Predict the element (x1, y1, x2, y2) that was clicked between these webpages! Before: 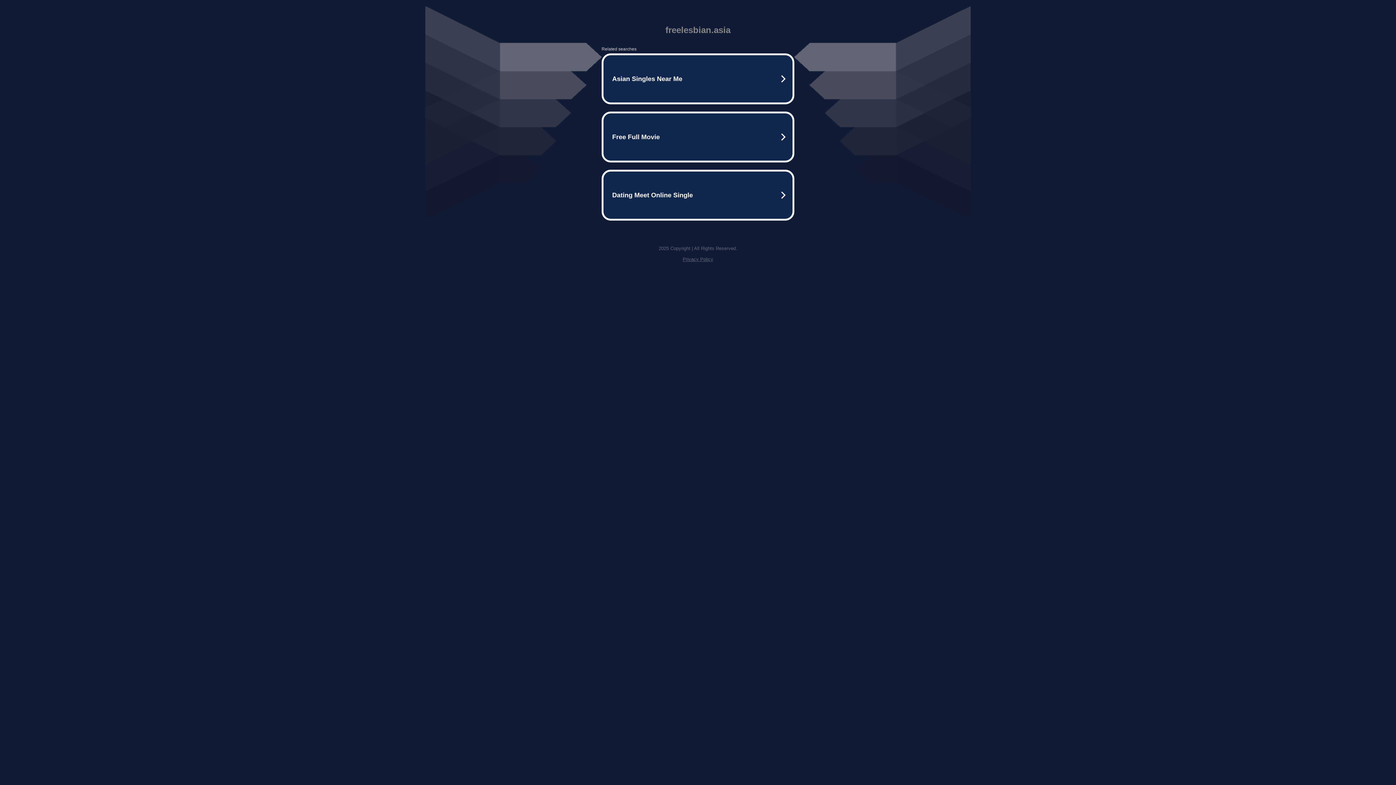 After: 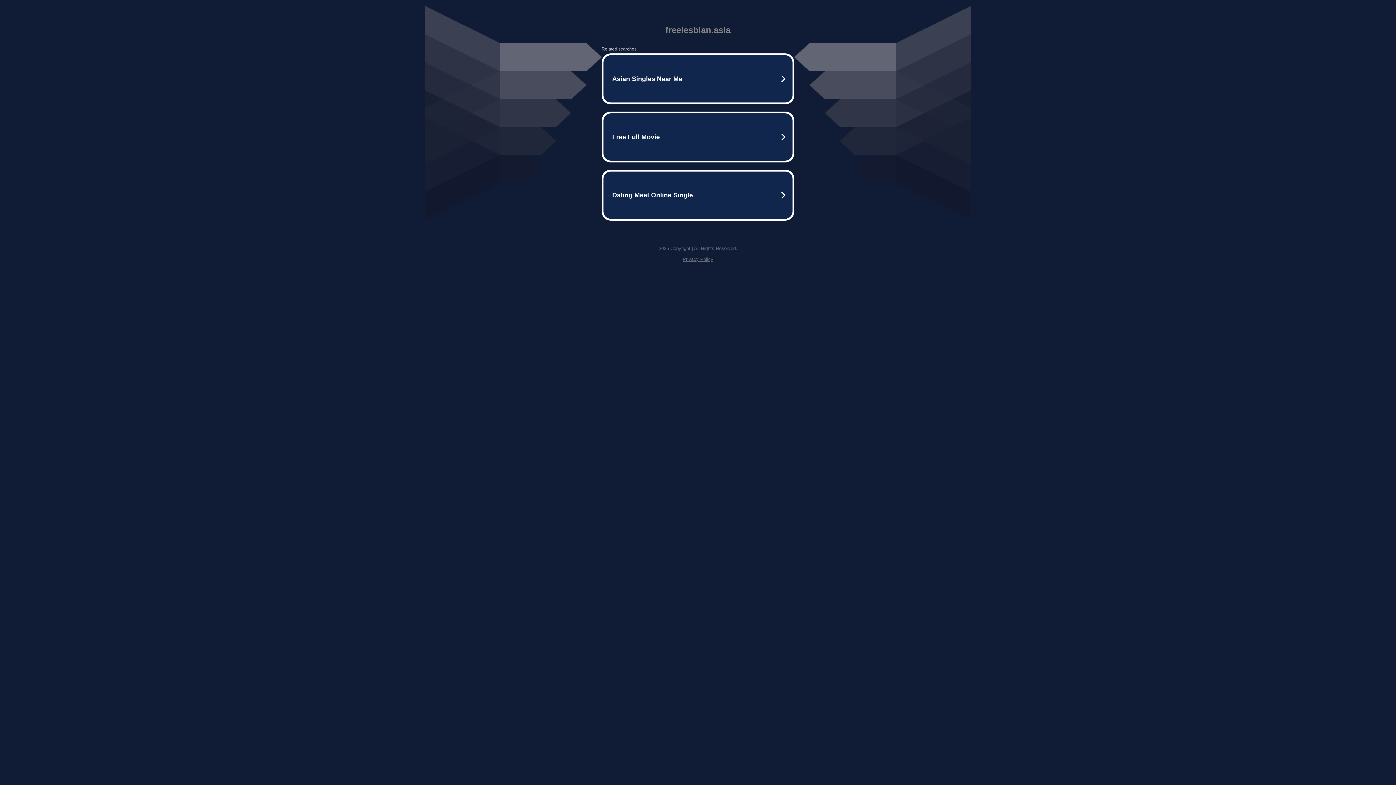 Action: label: Privacy Policy bbox: (682, 256, 713, 262)